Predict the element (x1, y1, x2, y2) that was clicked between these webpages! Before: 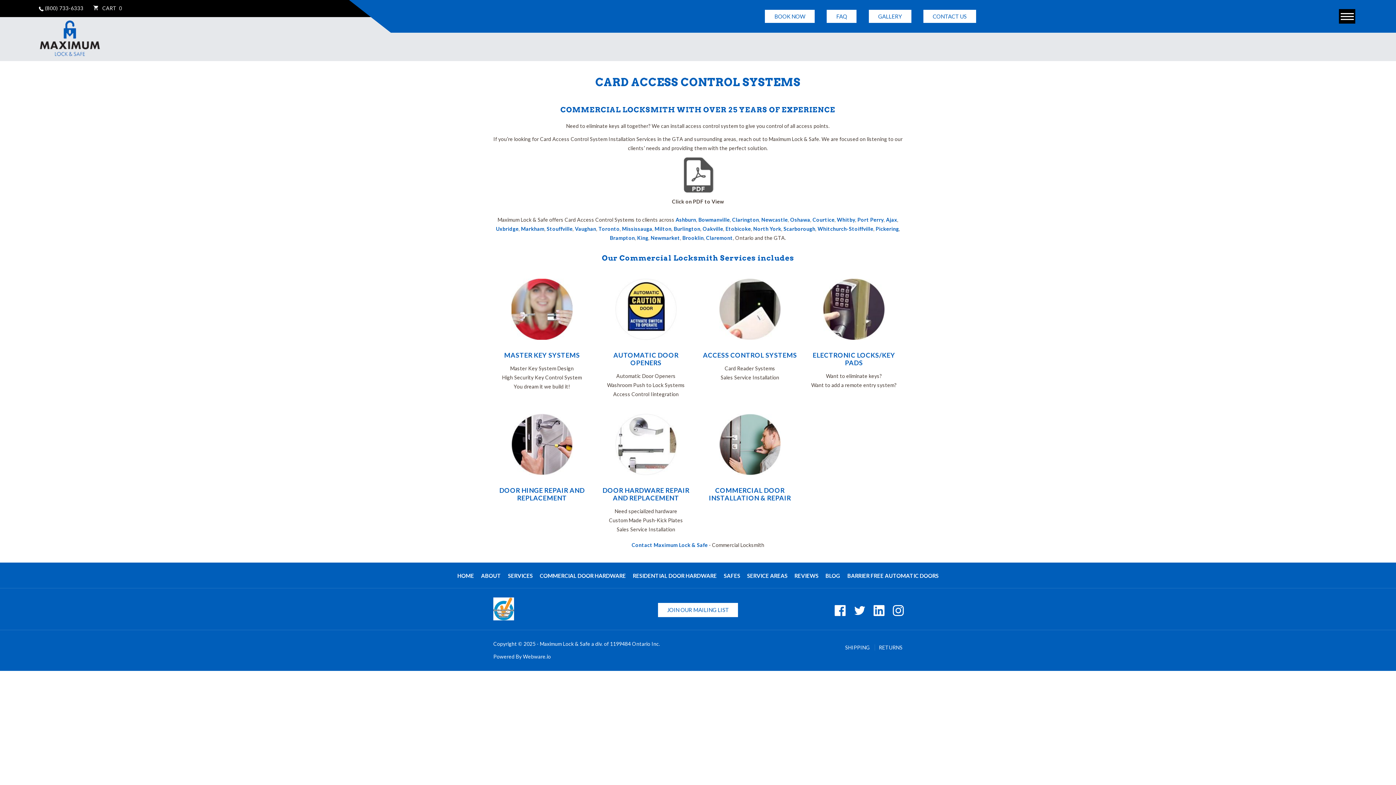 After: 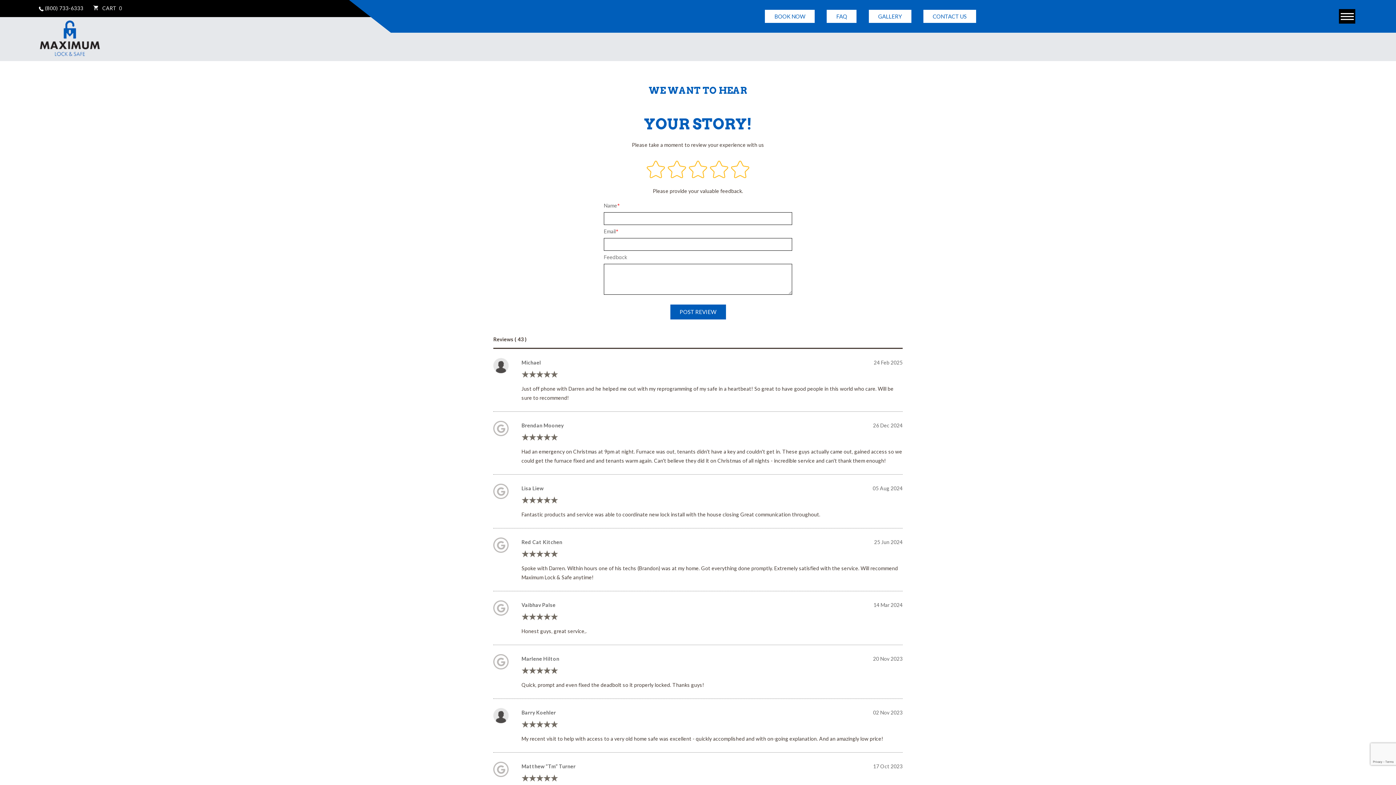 Action: label: REVIEWS bbox: (791, 570, 821, 581)